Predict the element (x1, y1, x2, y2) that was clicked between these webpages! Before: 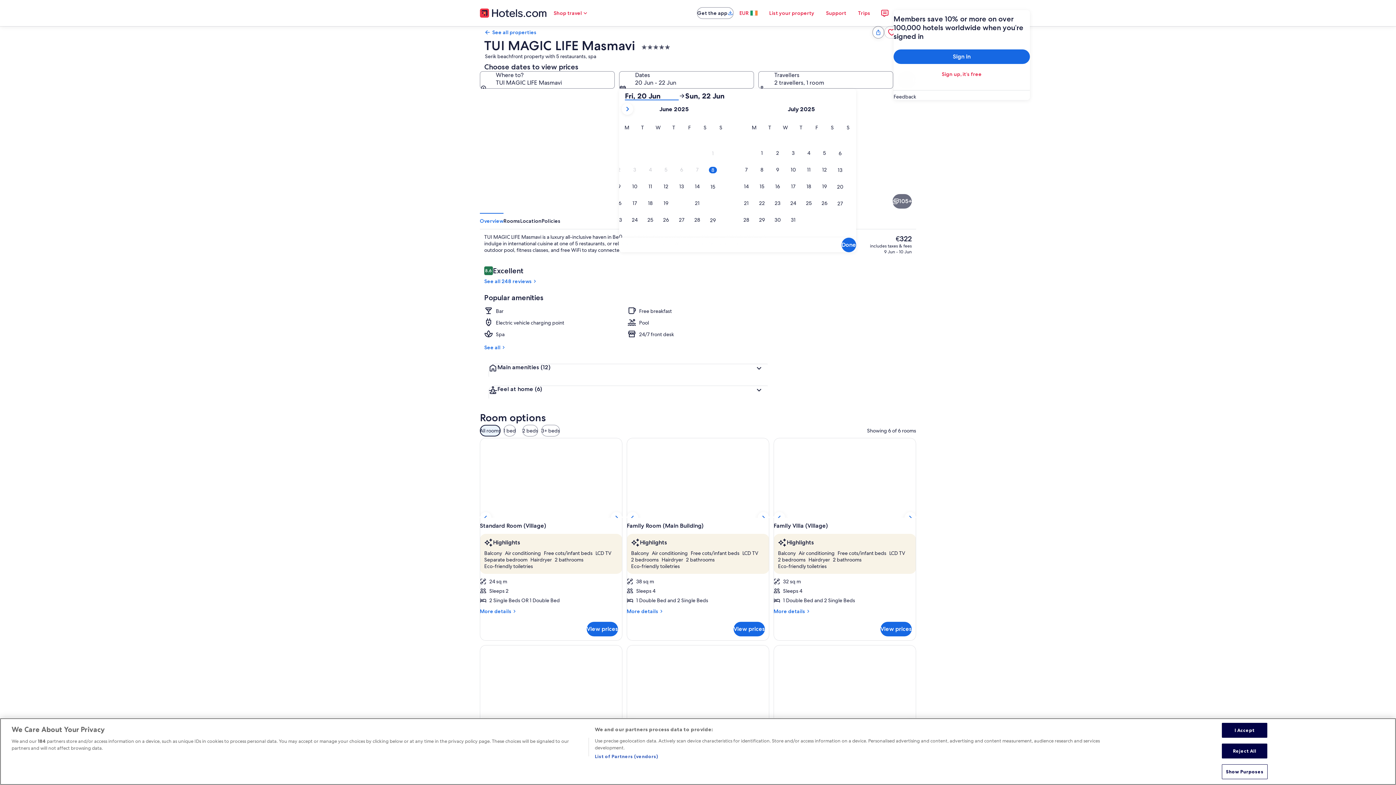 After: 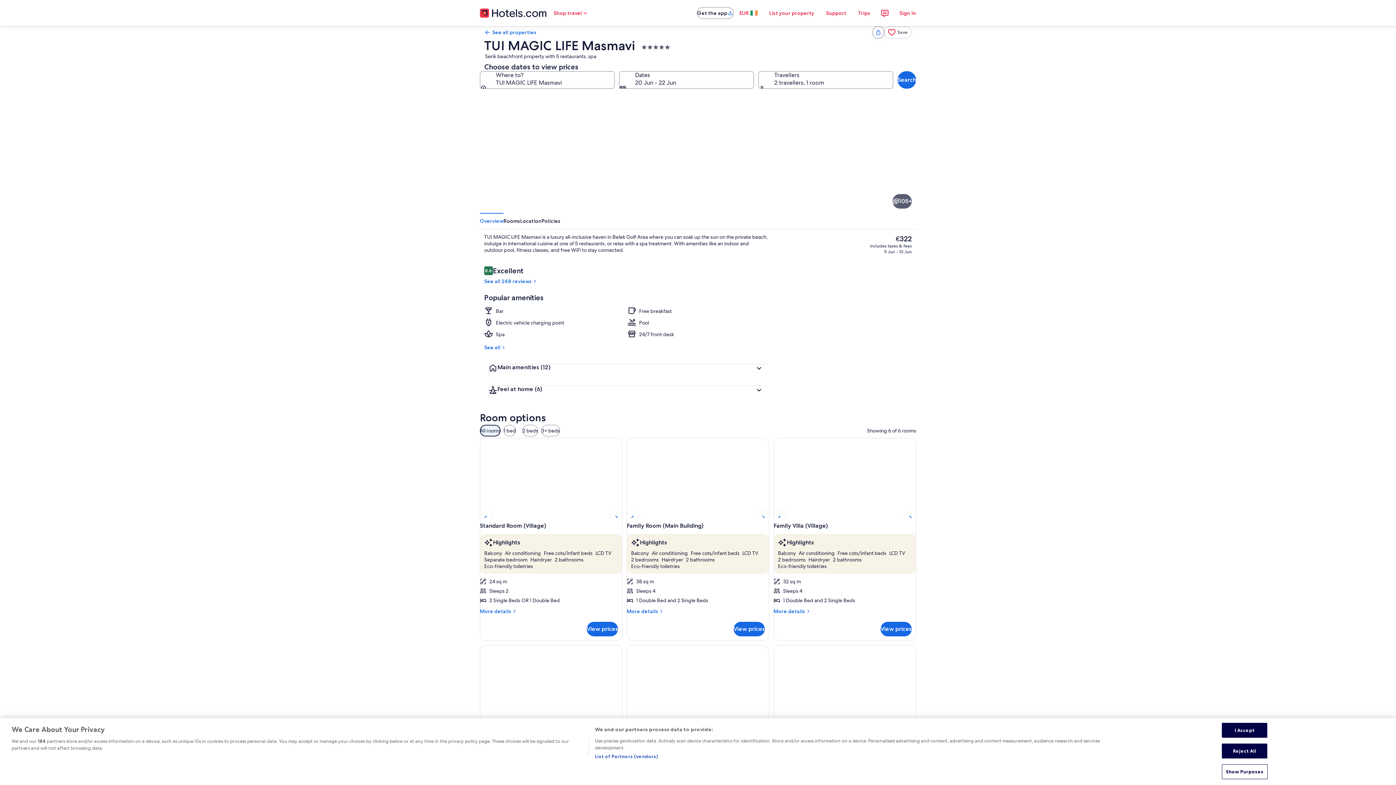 Action: bbox: (892, 194, 912, 208) label: Show all 105 images